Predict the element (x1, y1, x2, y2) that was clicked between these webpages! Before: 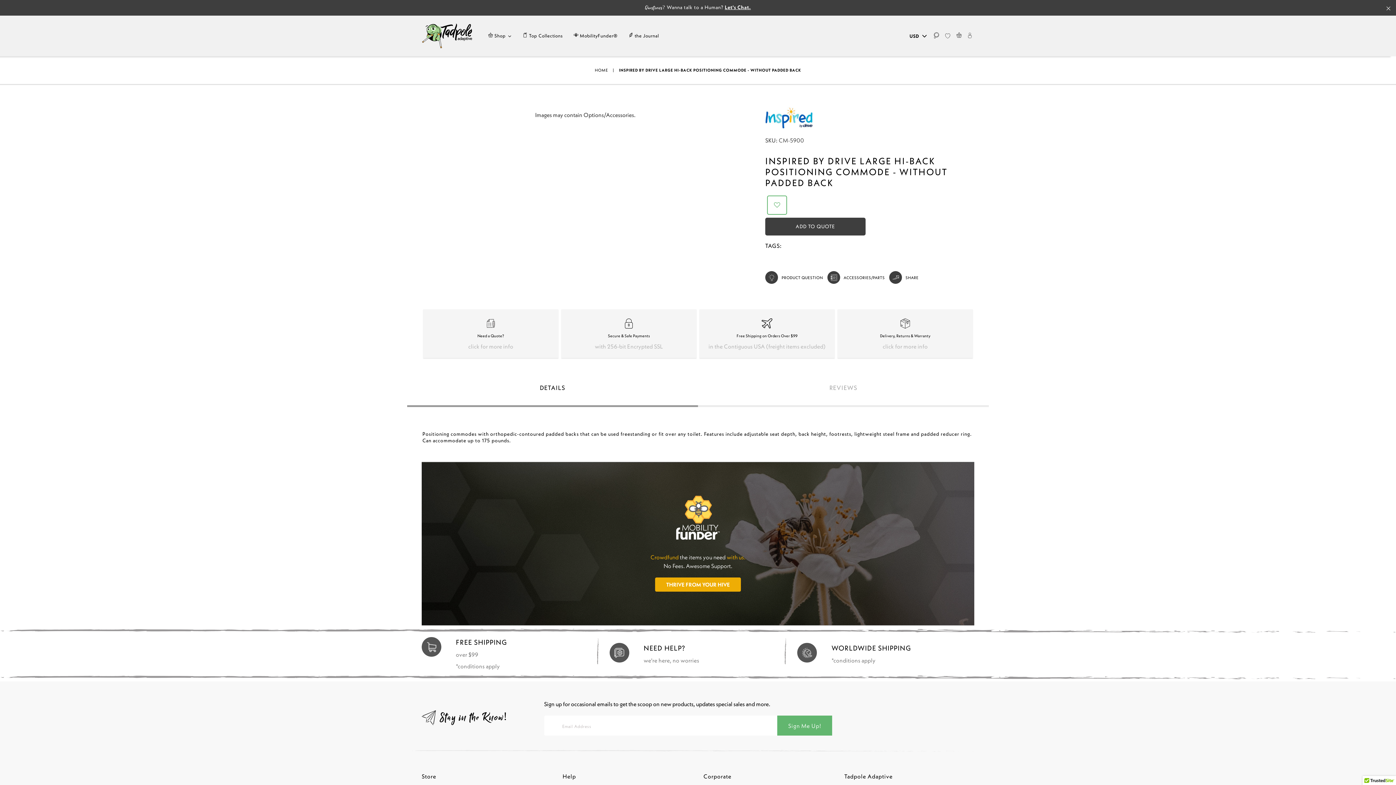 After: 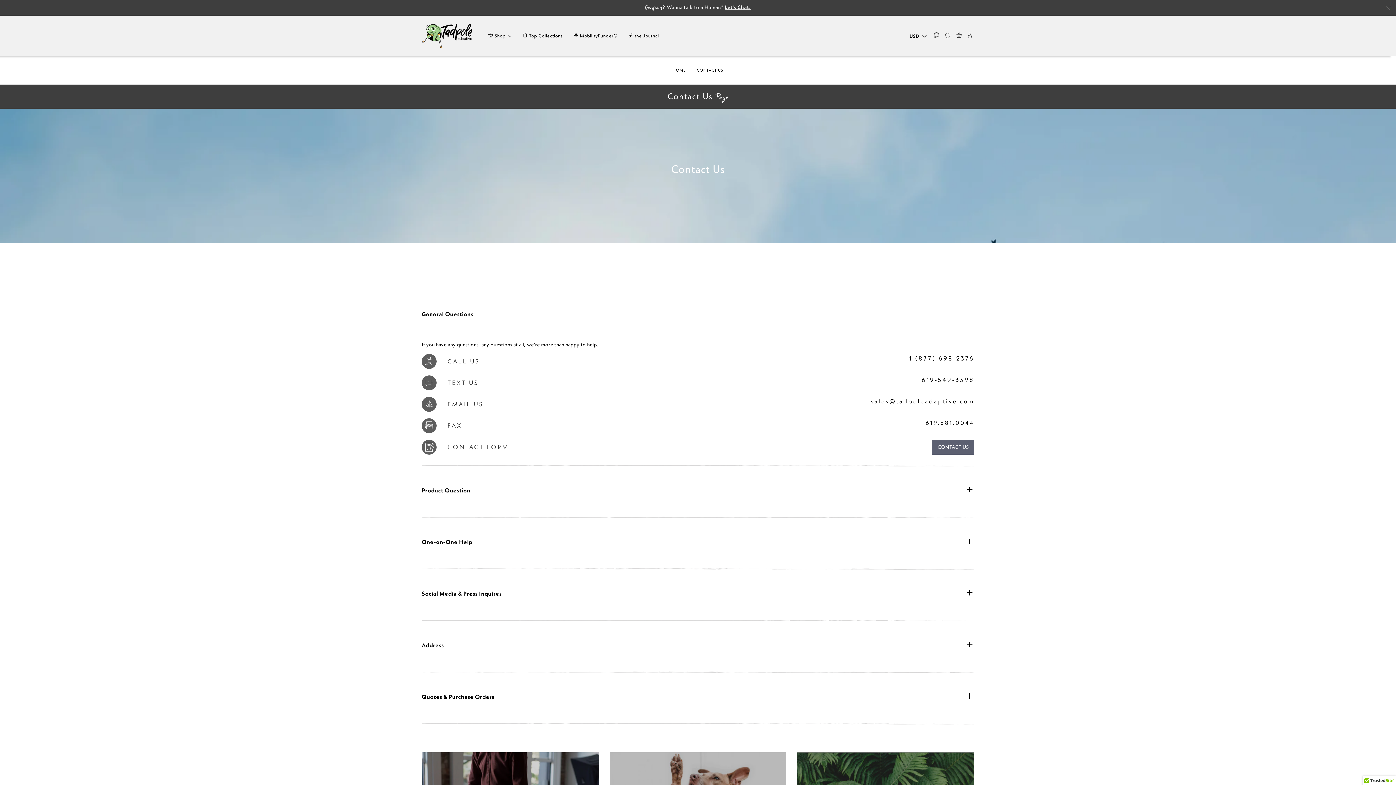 Action: bbox: (609, 643, 786, 665) label: NEED HELP?

we're here, no worries